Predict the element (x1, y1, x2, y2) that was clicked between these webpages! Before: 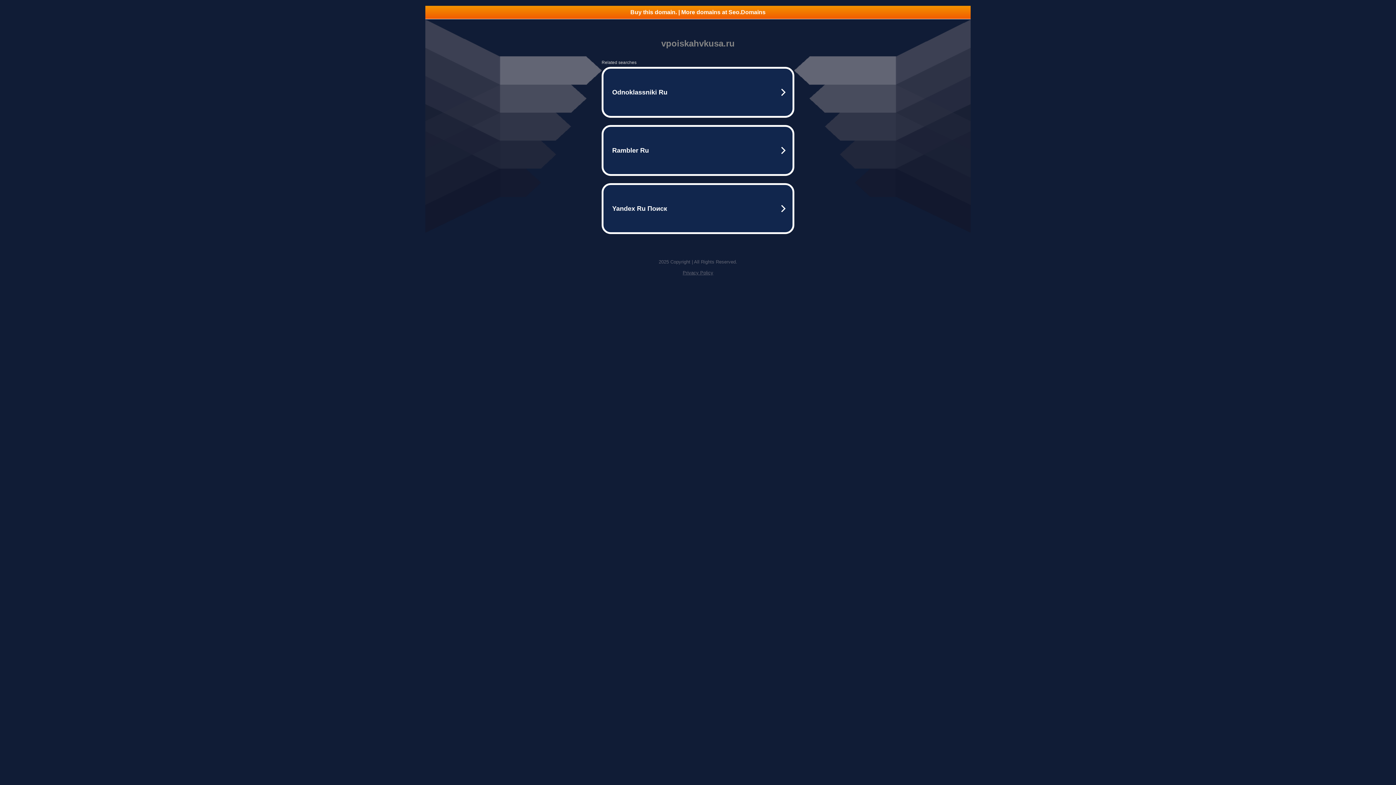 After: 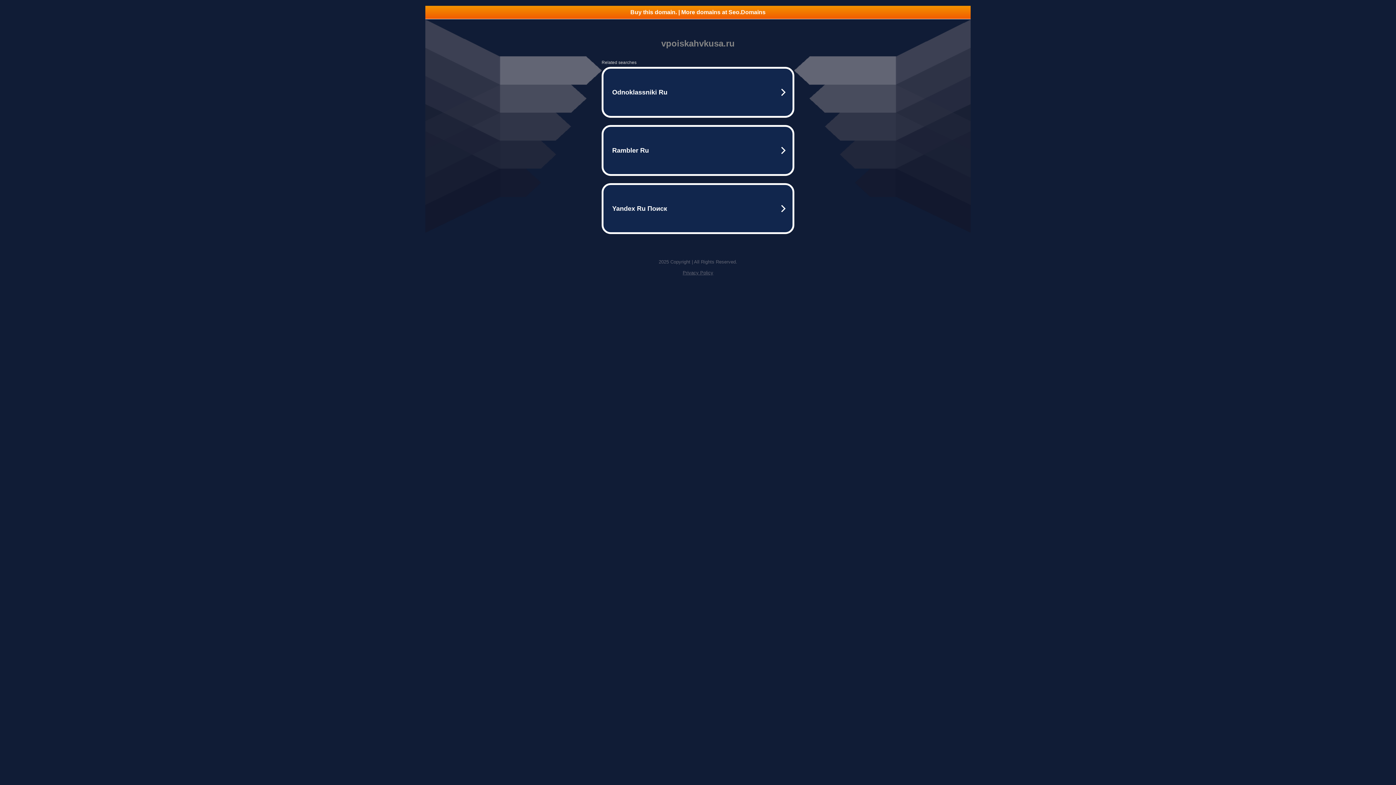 Action: label: Buy this domain. | More domains at Seo.Domains bbox: (425, 5, 970, 18)